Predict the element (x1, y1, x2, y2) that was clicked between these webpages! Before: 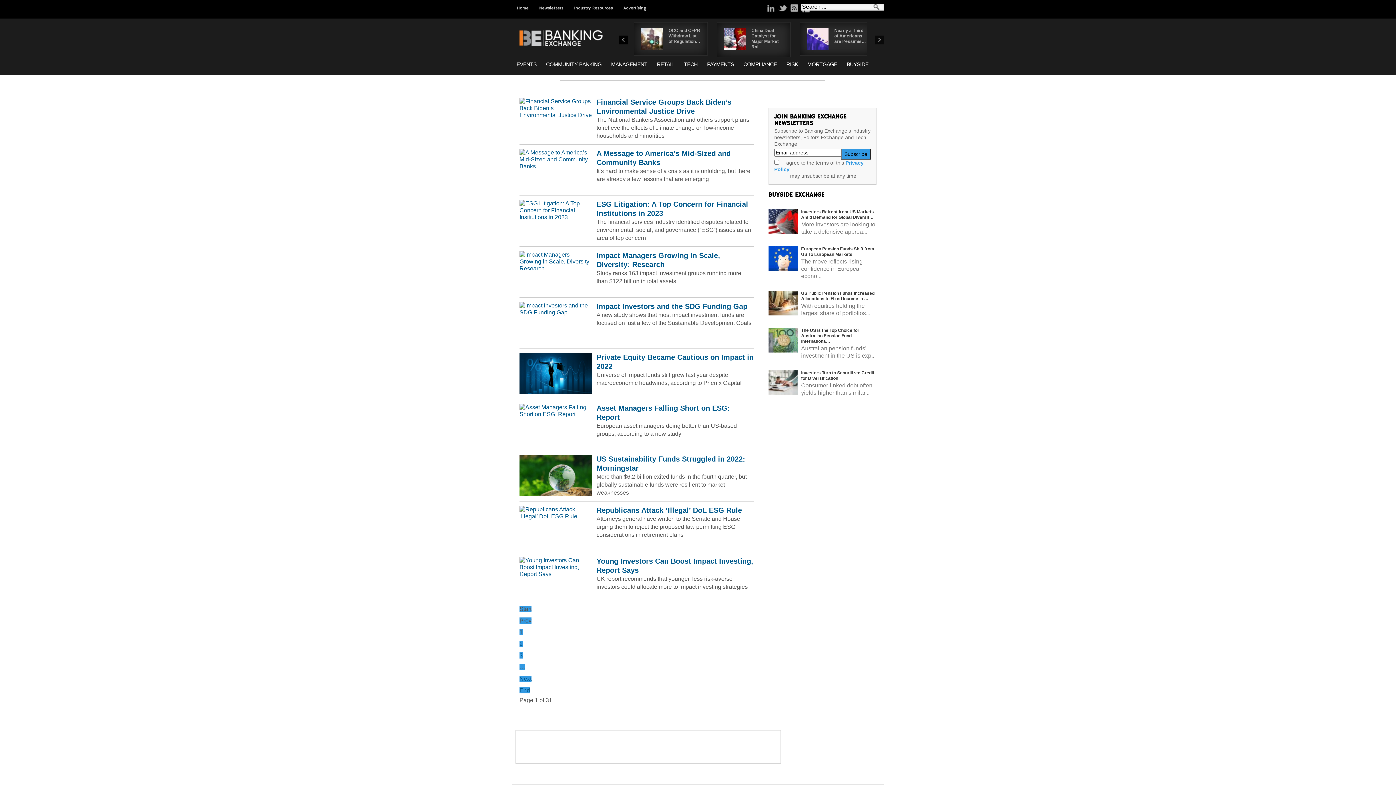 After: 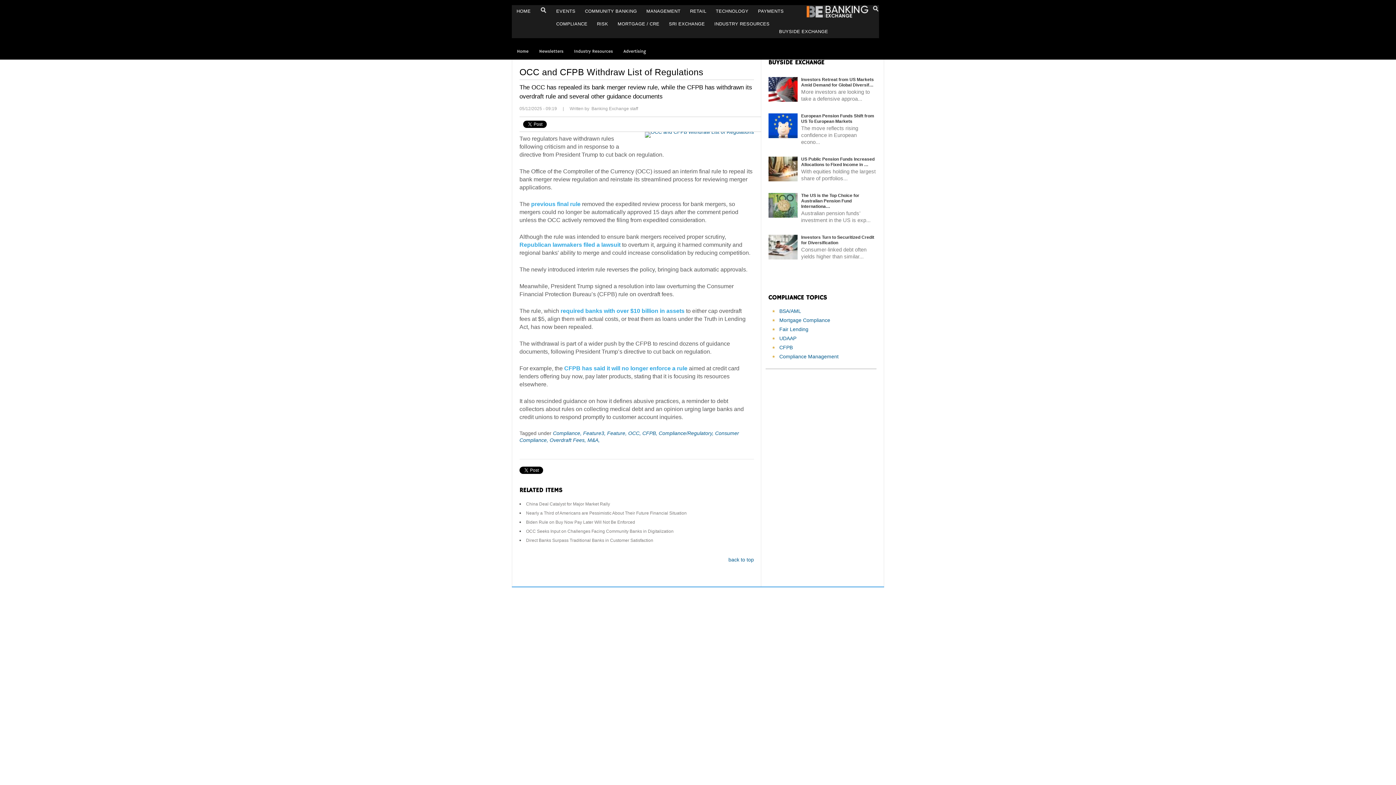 Action: label: OCC and CFPB Withdraw List of Regulation… bbox: (668, 28, 700, 44)